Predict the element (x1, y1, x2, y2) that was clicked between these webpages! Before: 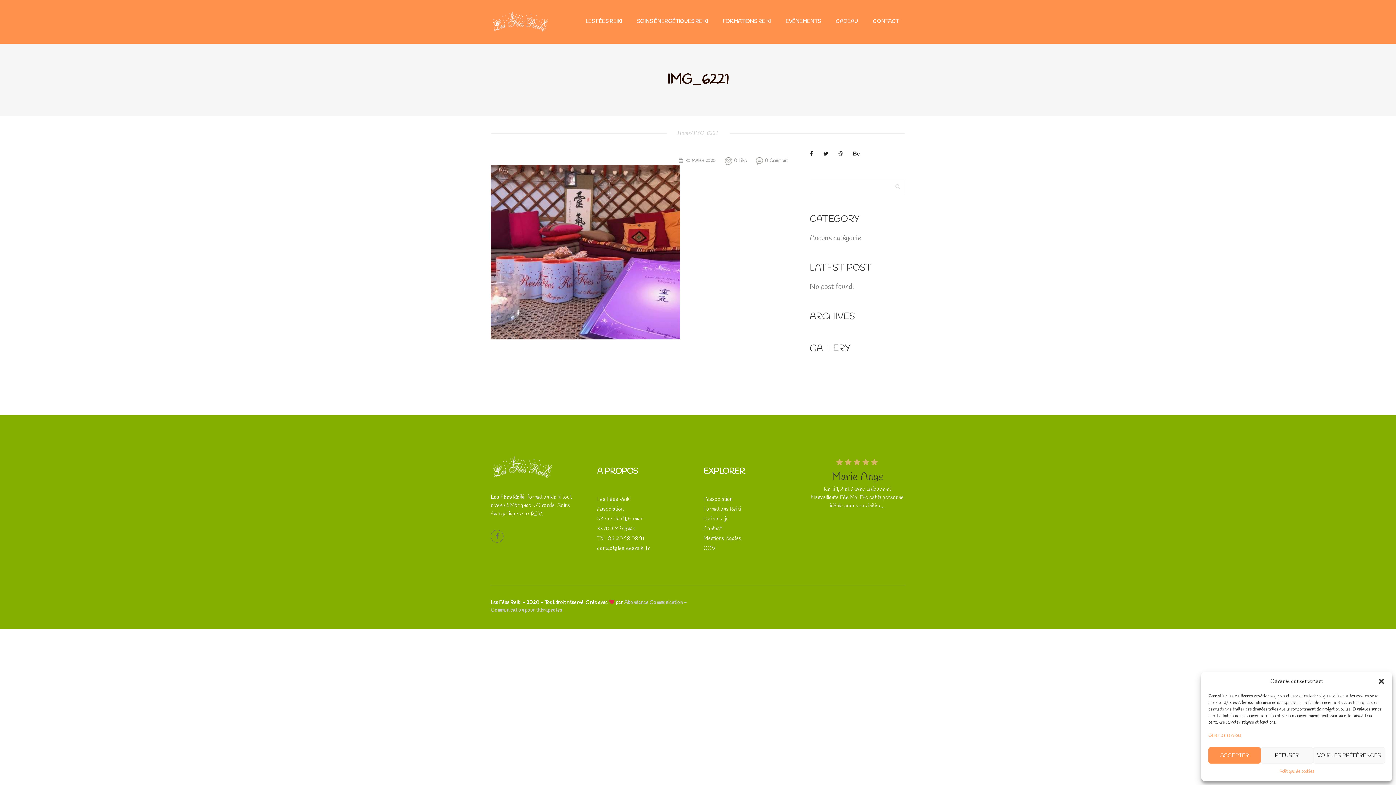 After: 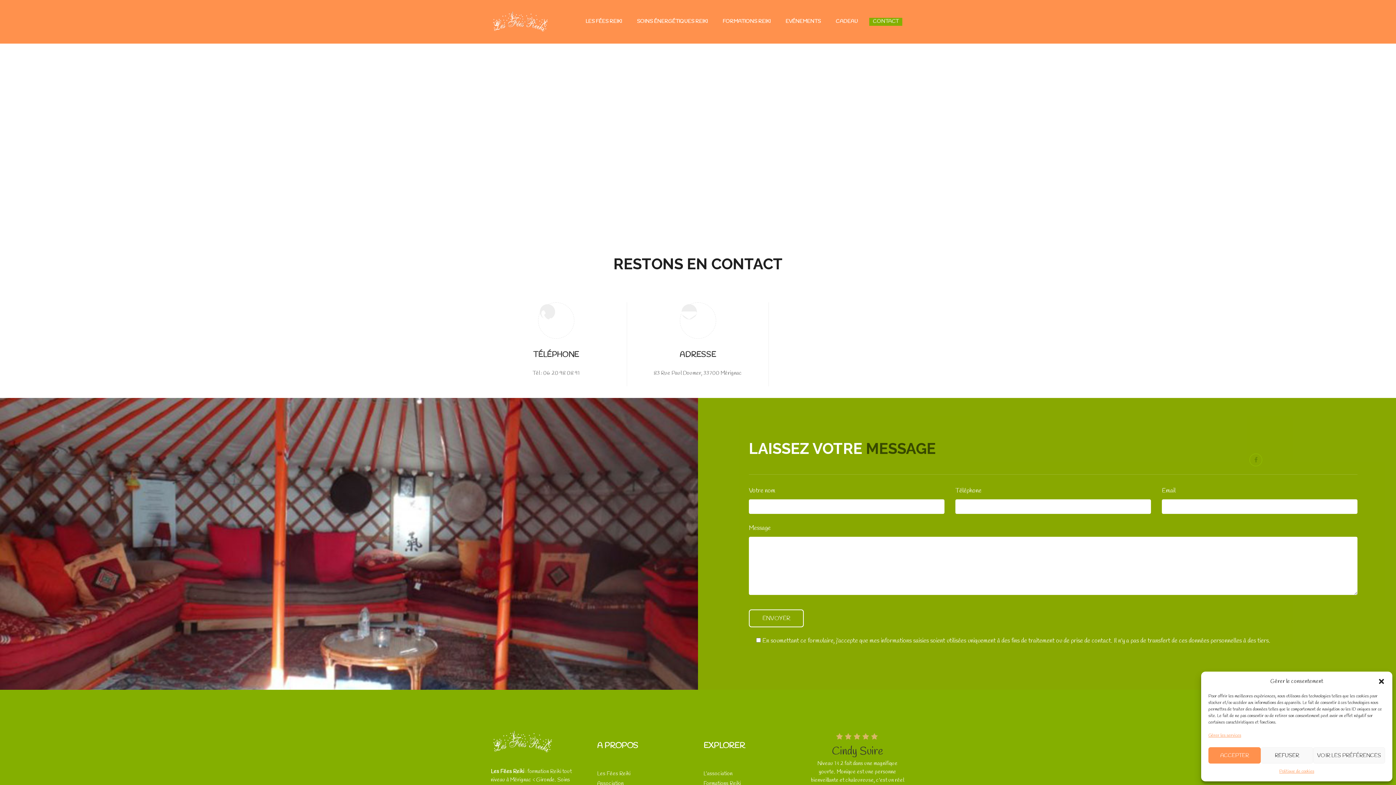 Action: label: CONTACT bbox: (869, 18, 902, 25)